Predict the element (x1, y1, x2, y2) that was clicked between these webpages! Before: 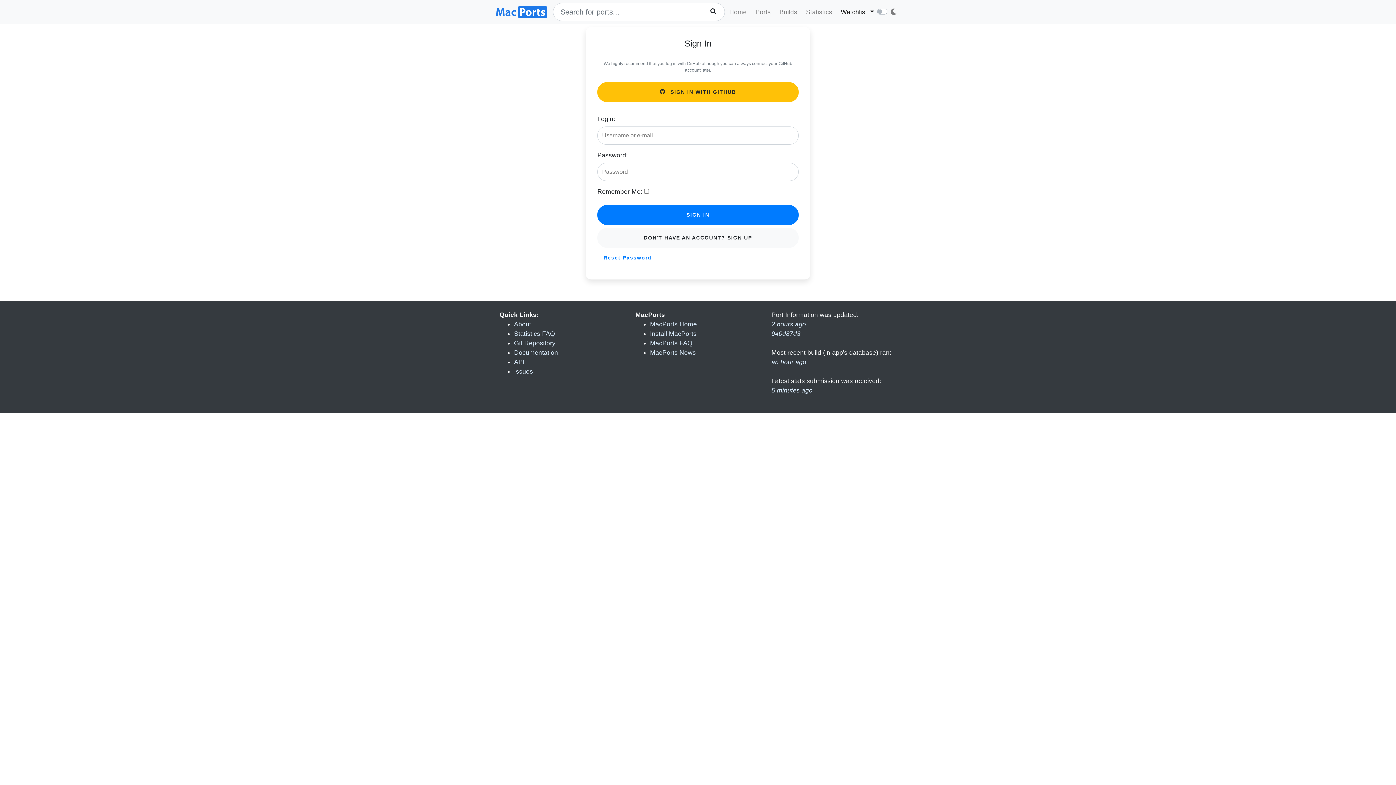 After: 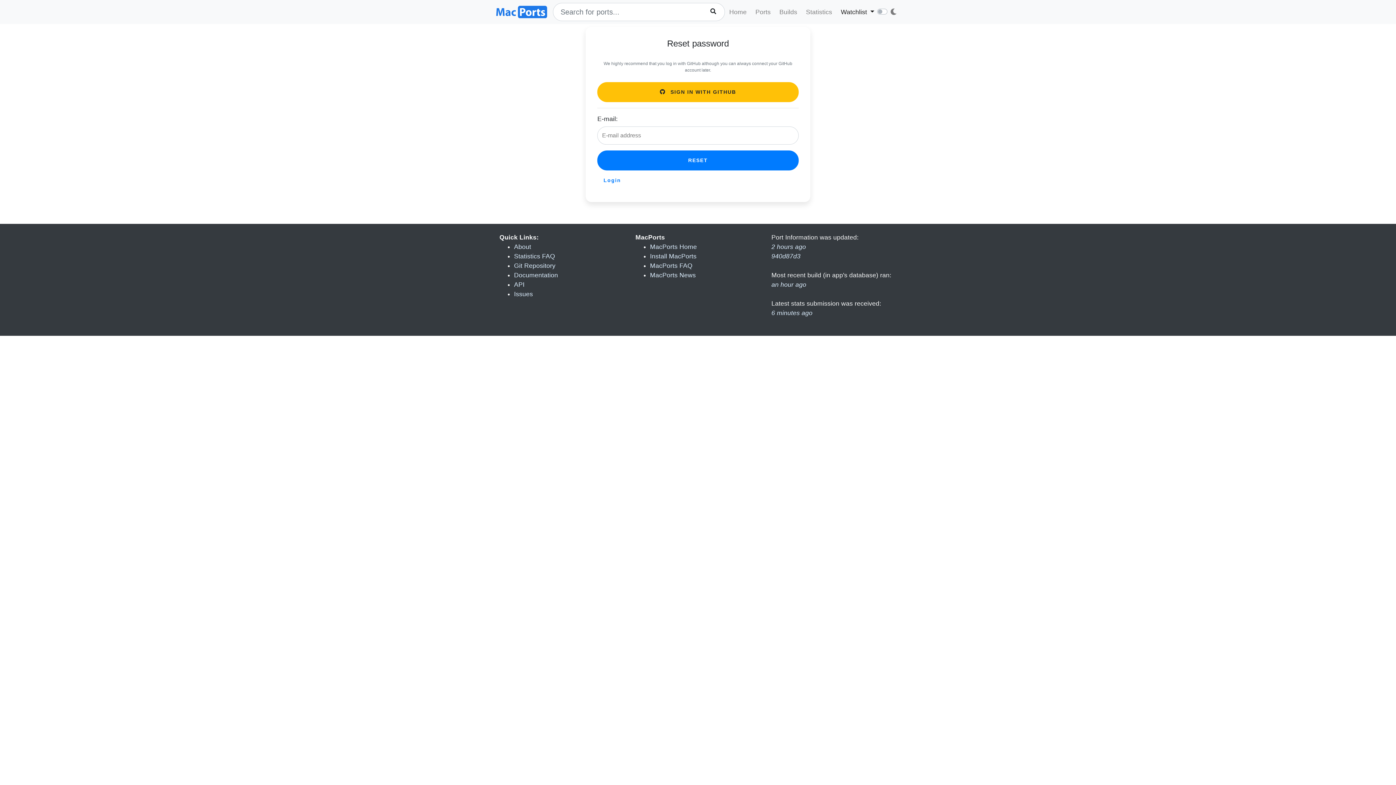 Action: label: Reset Password bbox: (597, 248, 658, 268)